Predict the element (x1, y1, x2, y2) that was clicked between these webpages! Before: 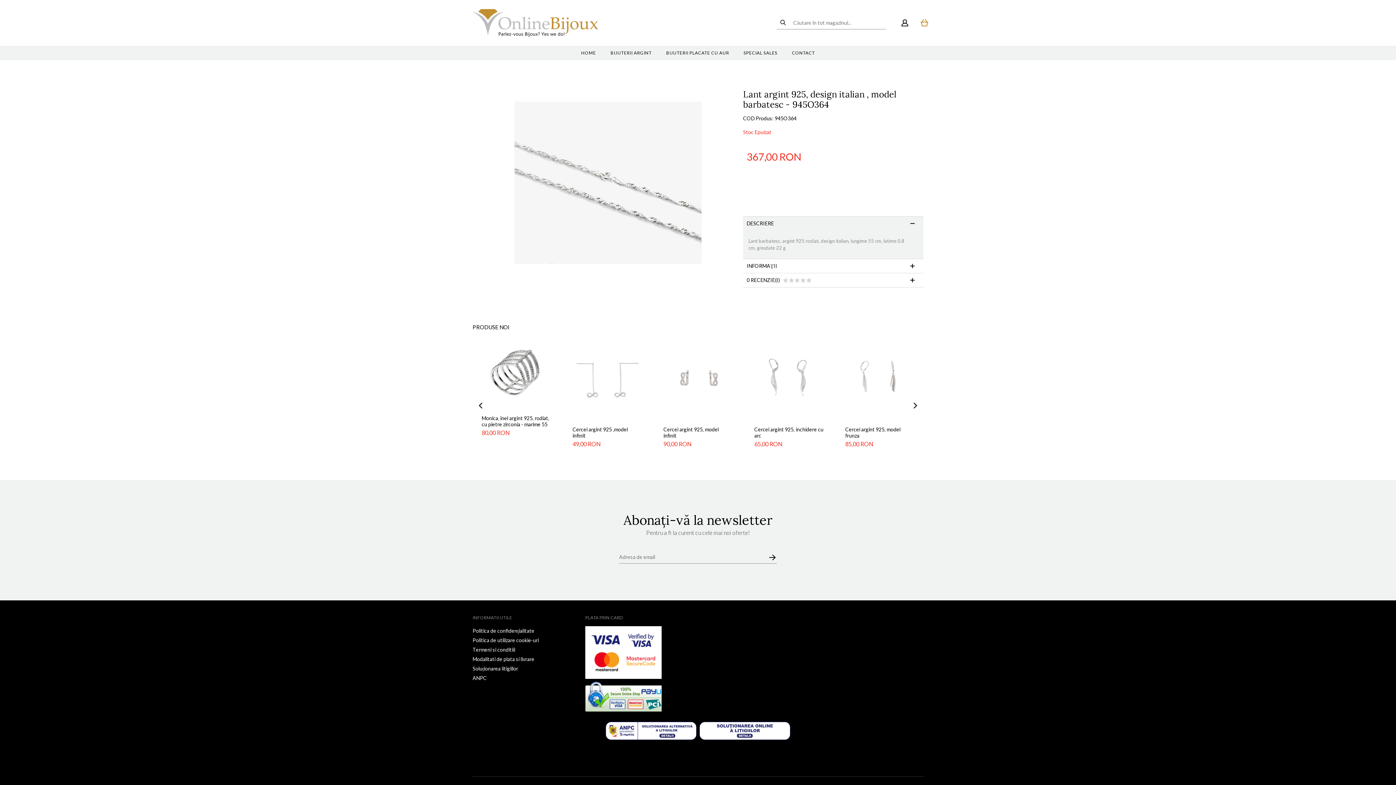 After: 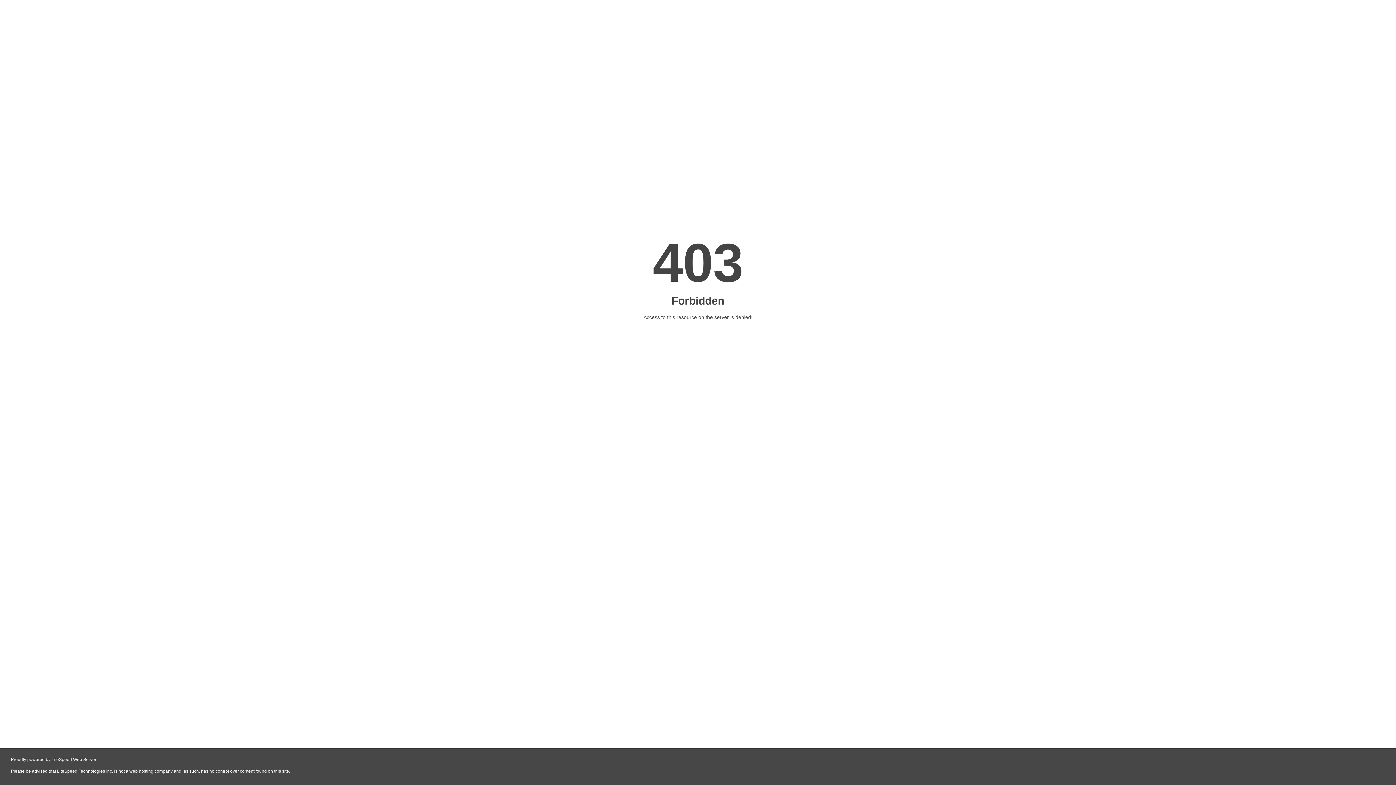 Action: label: ANPC bbox: (472, 675, 486, 681)